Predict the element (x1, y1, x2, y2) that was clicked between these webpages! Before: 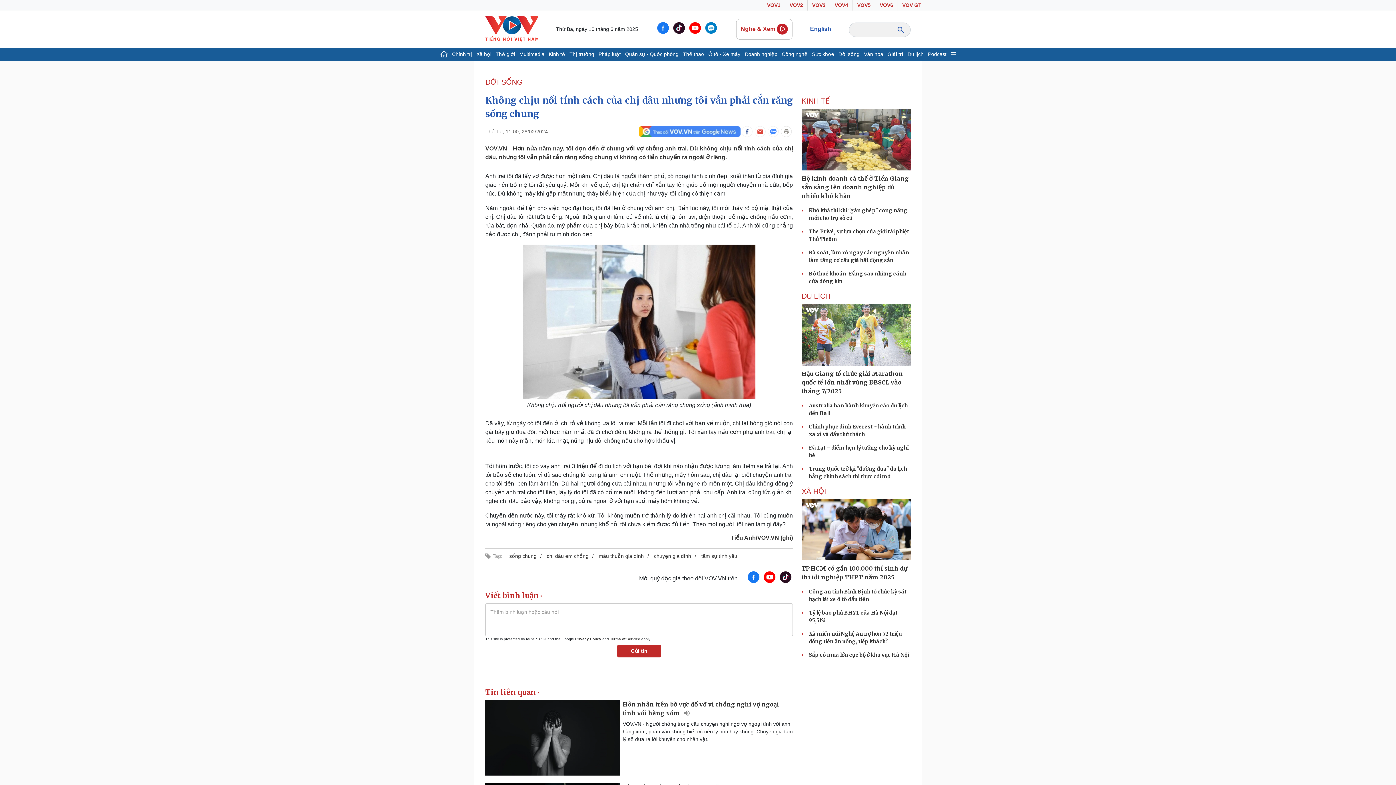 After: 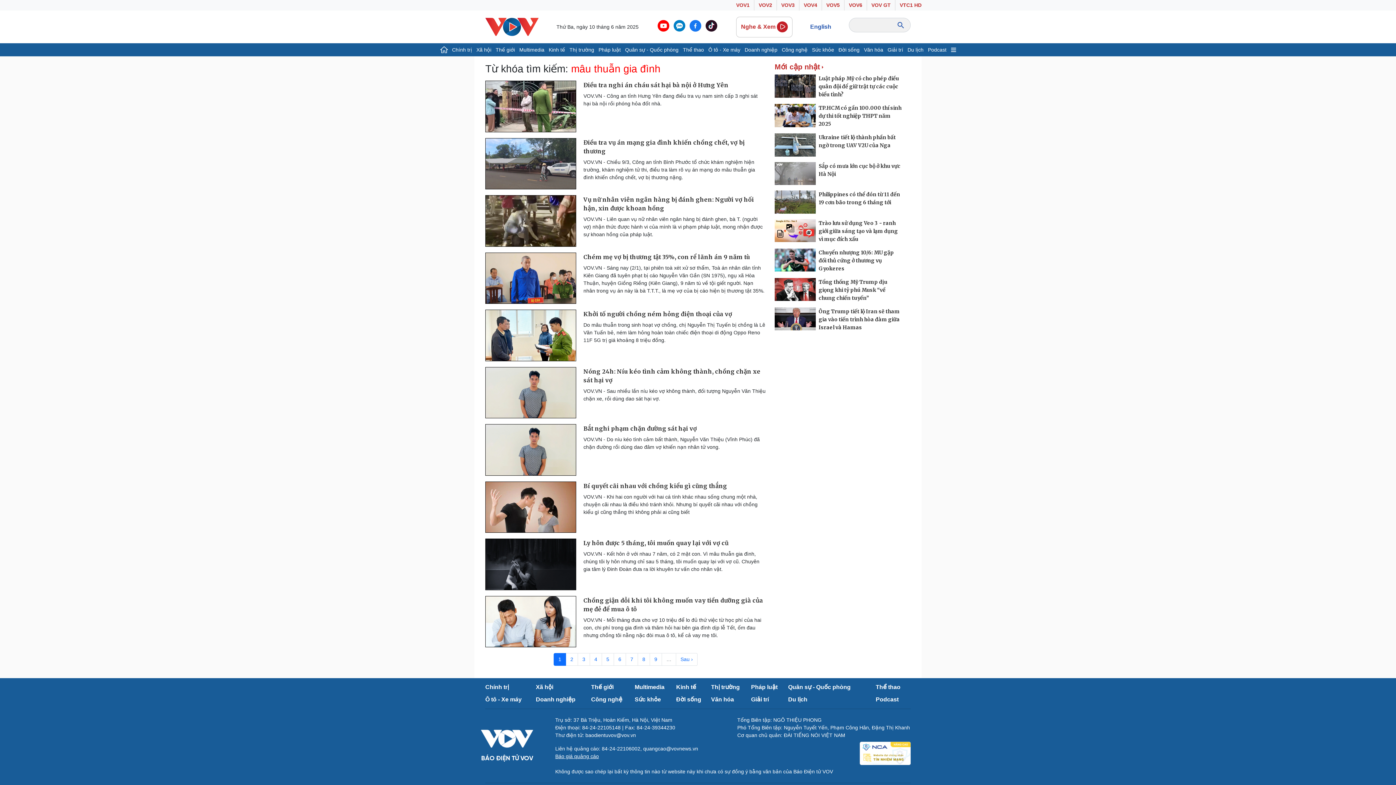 Action: label: mâu thuẫn gia đình bbox: (598, 553, 652, 559)